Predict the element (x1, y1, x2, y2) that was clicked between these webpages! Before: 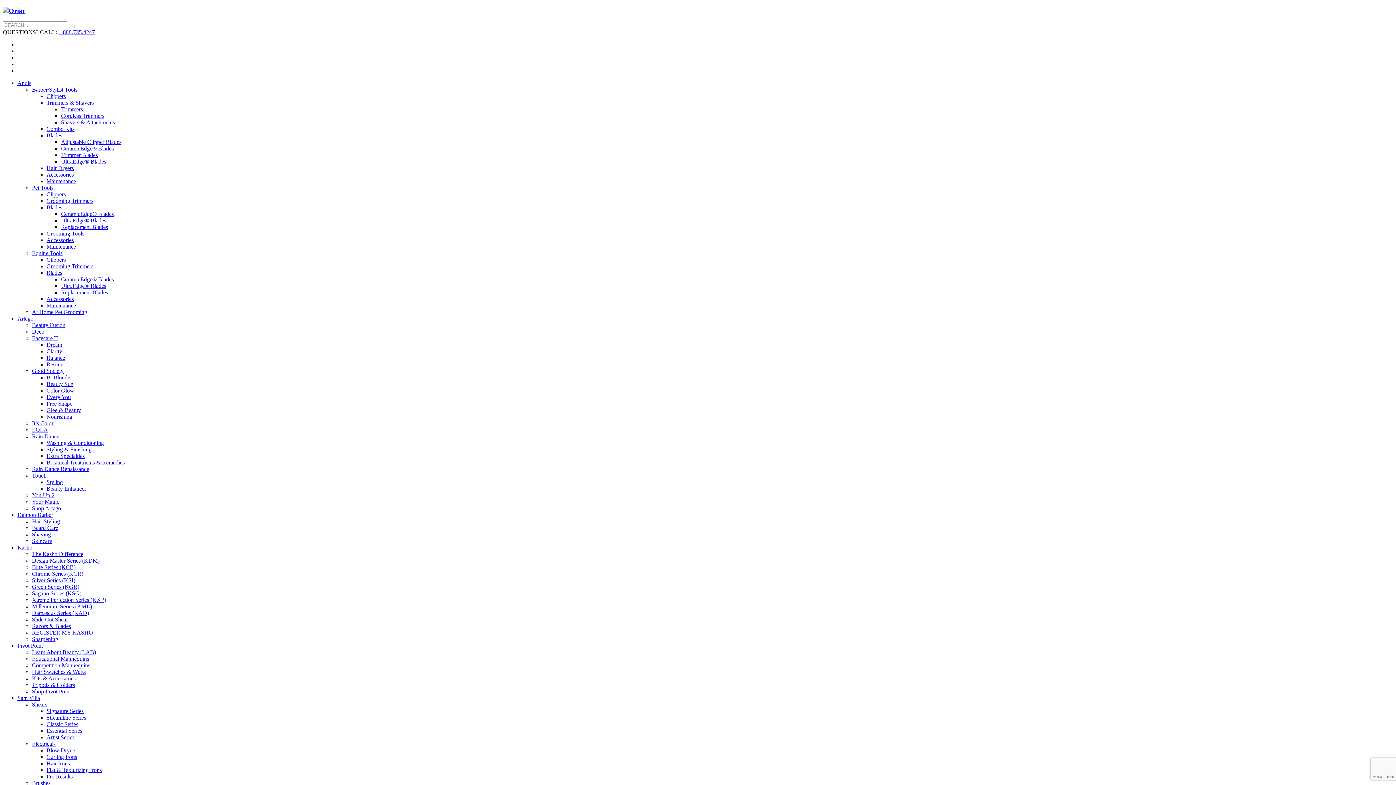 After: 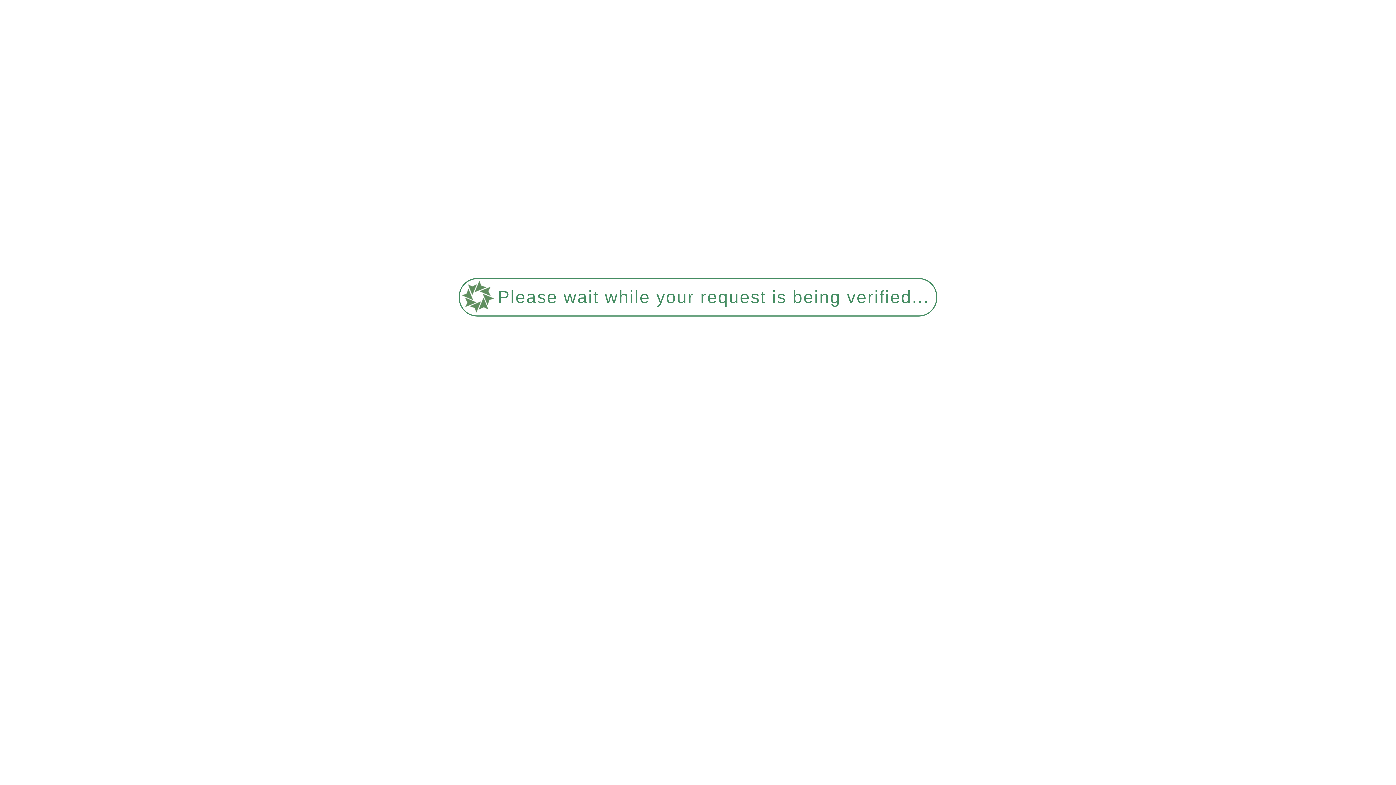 Action: bbox: (32, 427, 48, 433) label: LOLA